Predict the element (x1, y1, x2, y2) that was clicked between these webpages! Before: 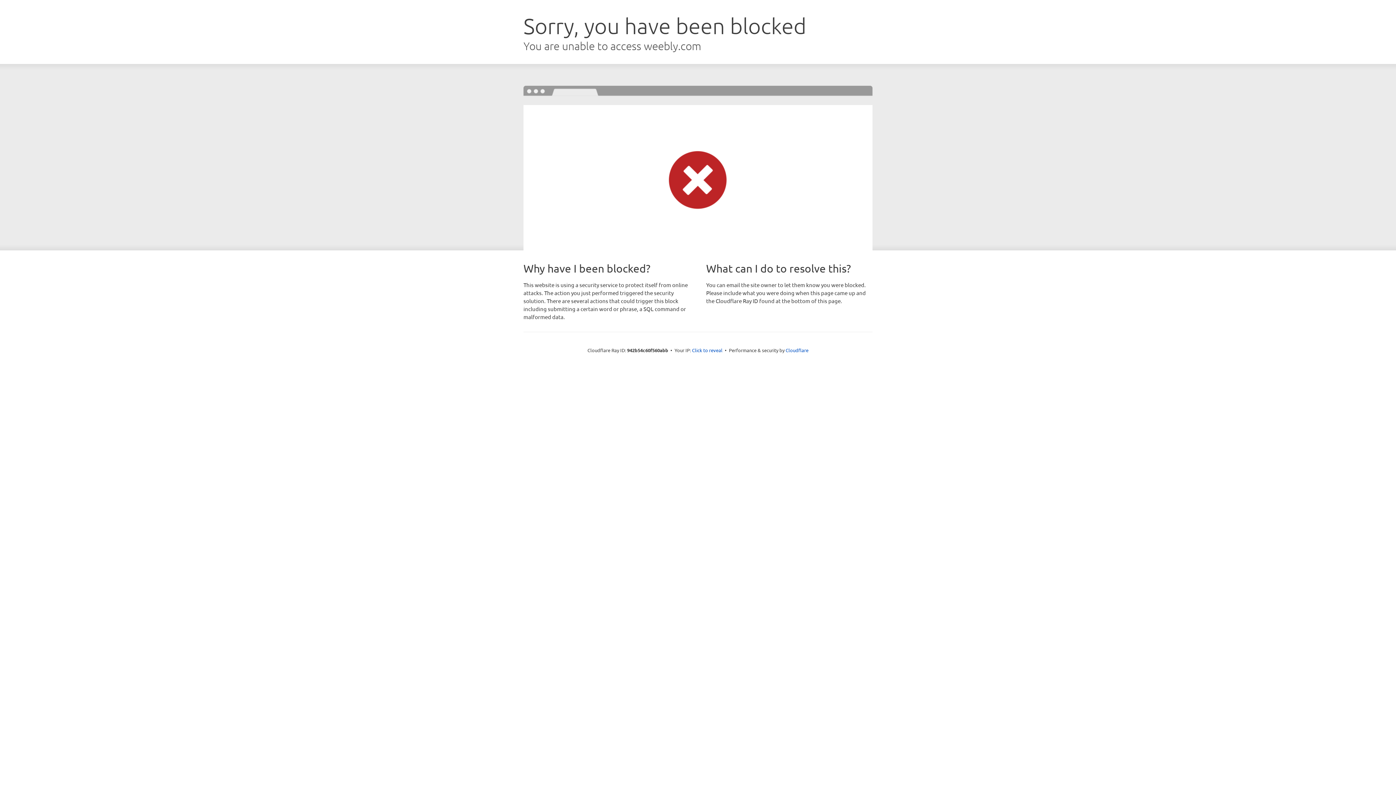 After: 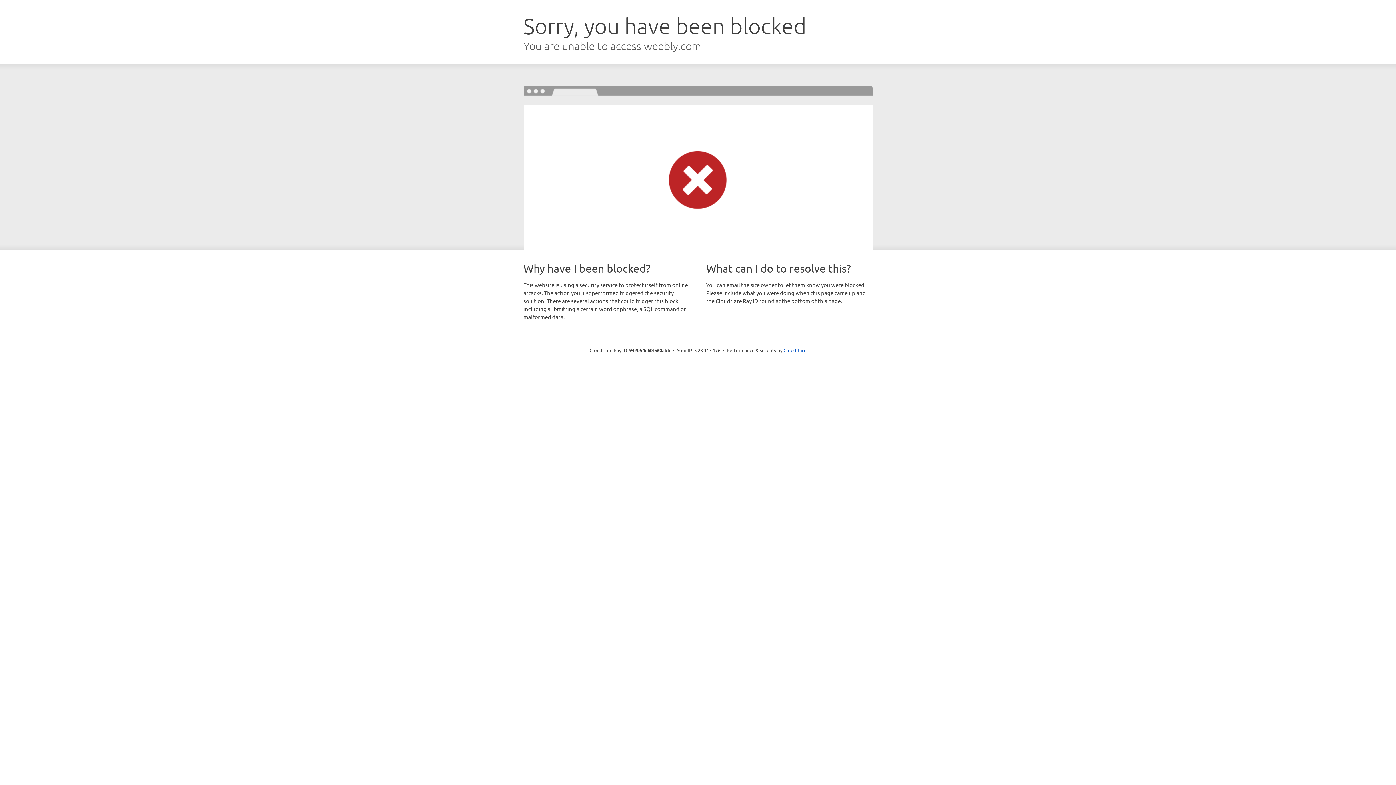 Action: bbox: (692, 346, 722, 353) label: Click to reveal